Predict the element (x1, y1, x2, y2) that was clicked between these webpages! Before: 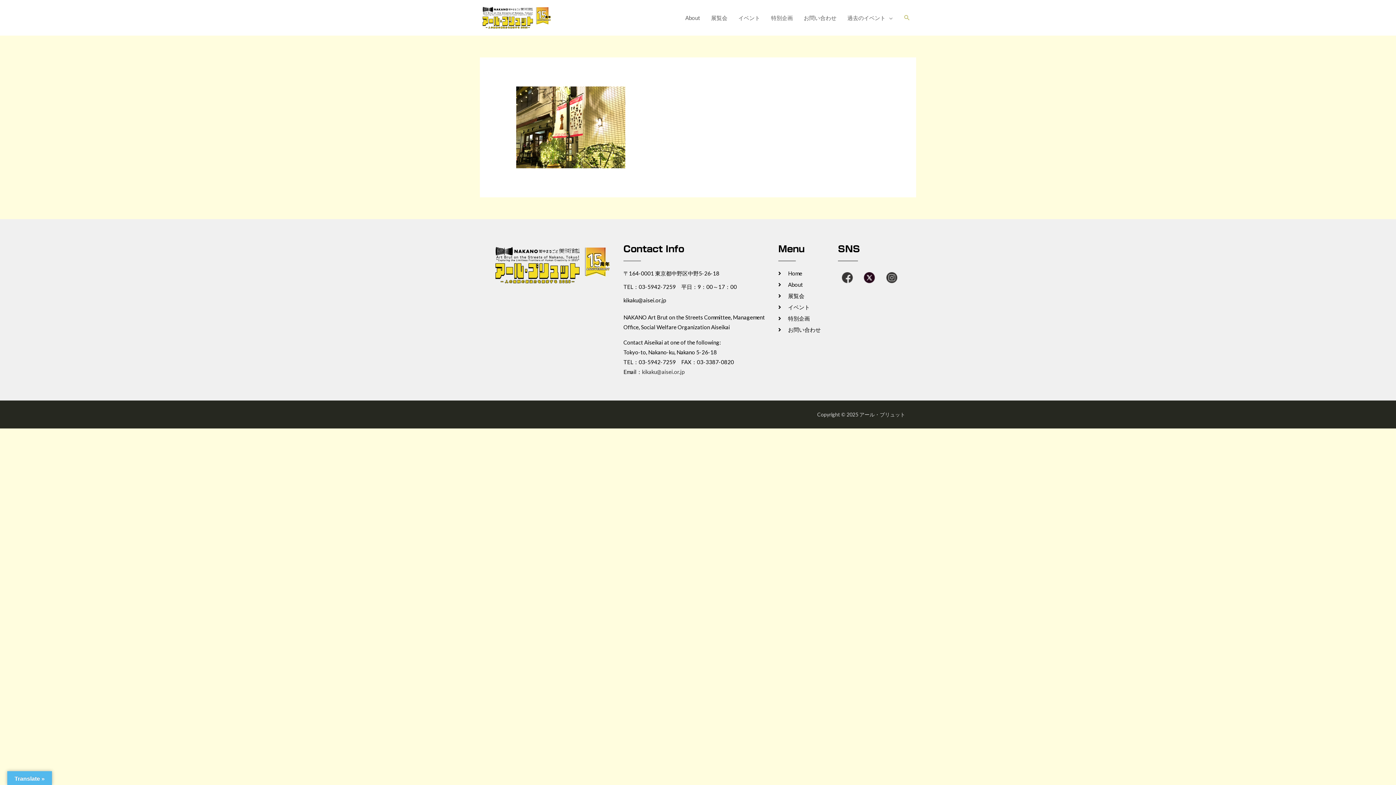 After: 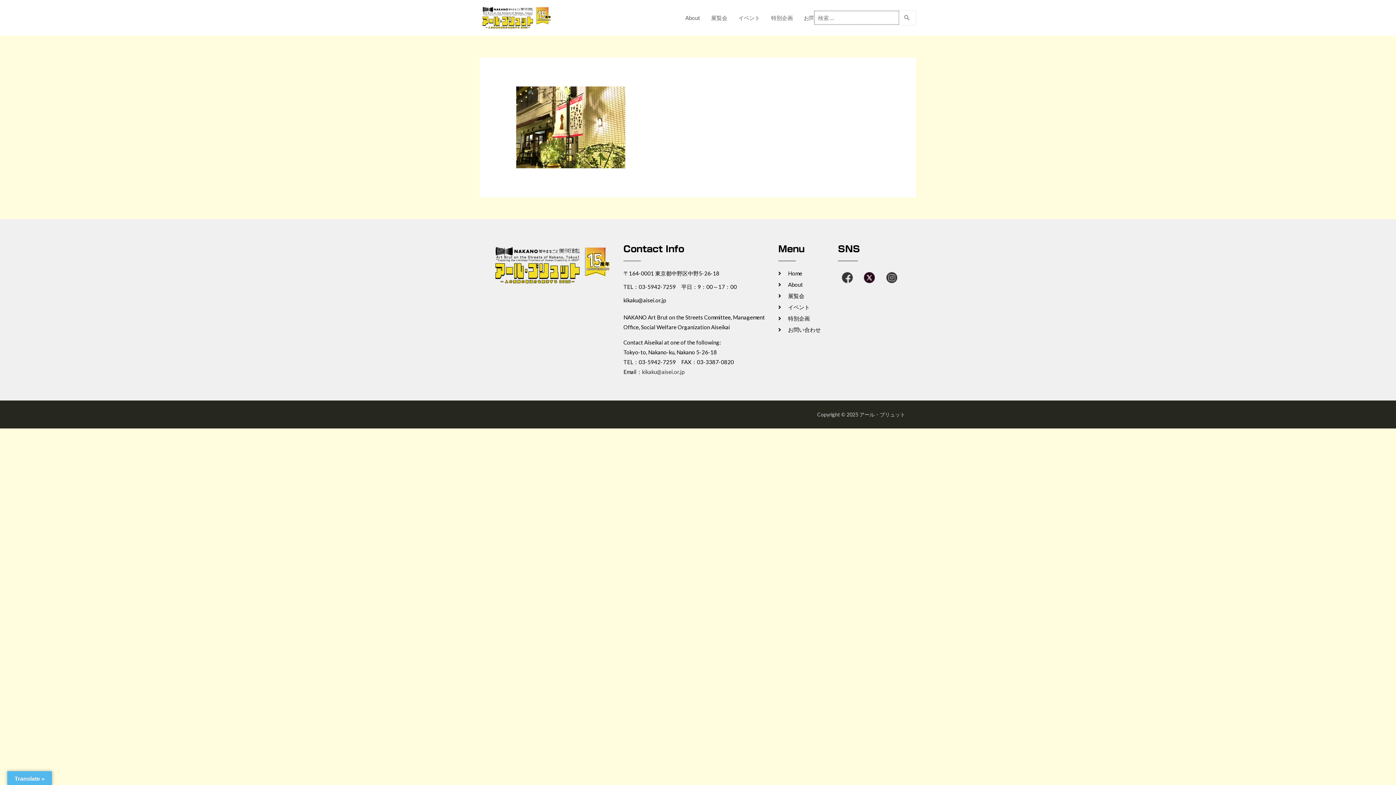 Action: bbox: (903, 14, 910, 21) label: Search icon link